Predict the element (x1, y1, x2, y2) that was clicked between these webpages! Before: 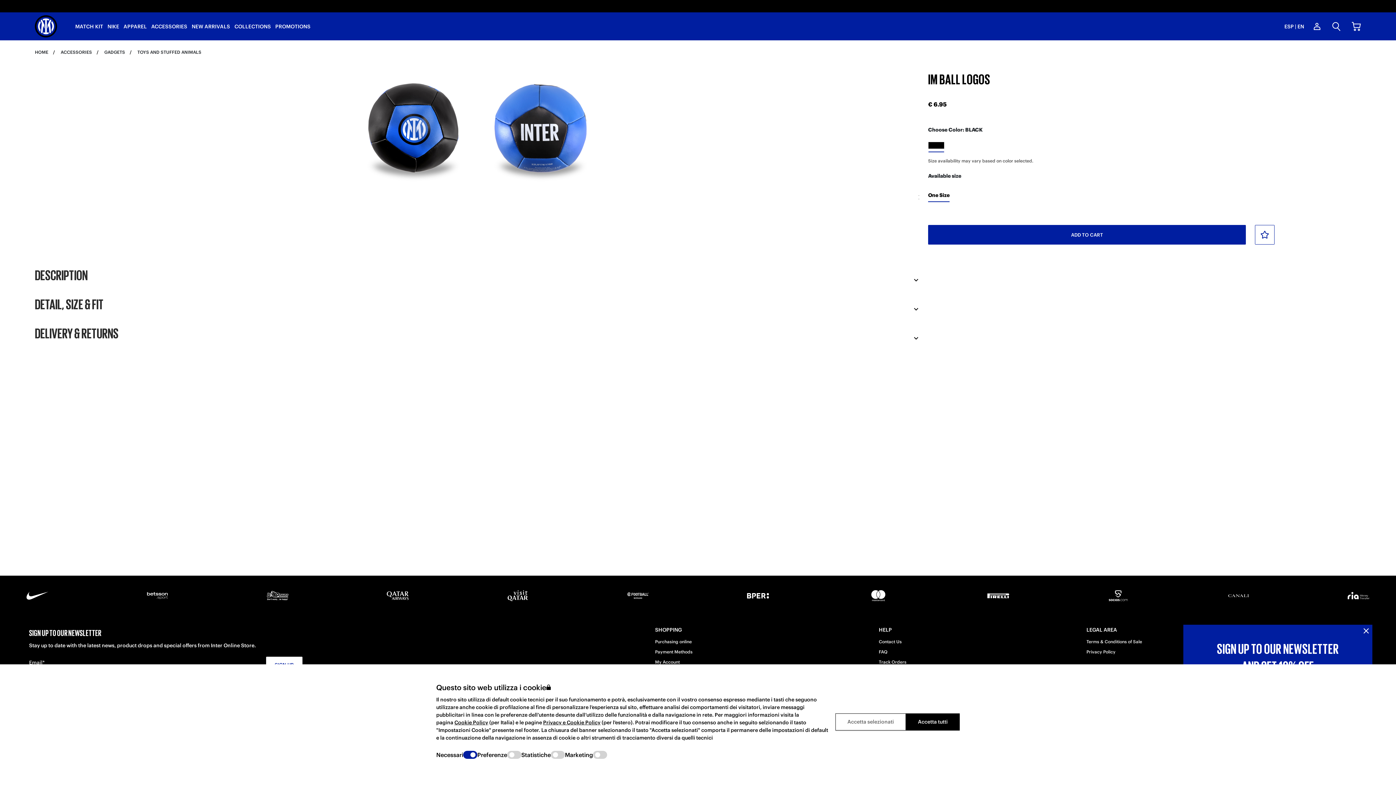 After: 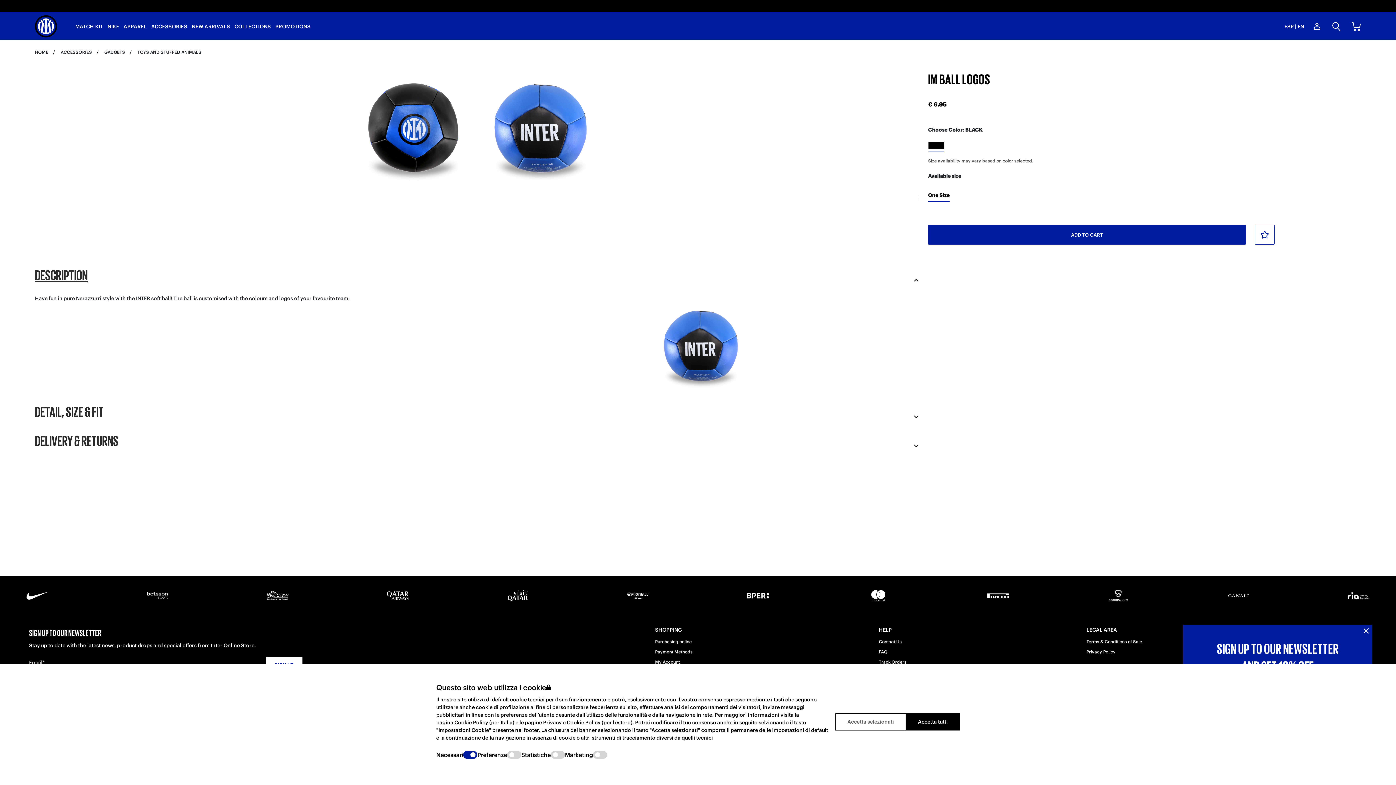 Action: label: DESCRIPTION bbox: (34, 265, 919, 294)